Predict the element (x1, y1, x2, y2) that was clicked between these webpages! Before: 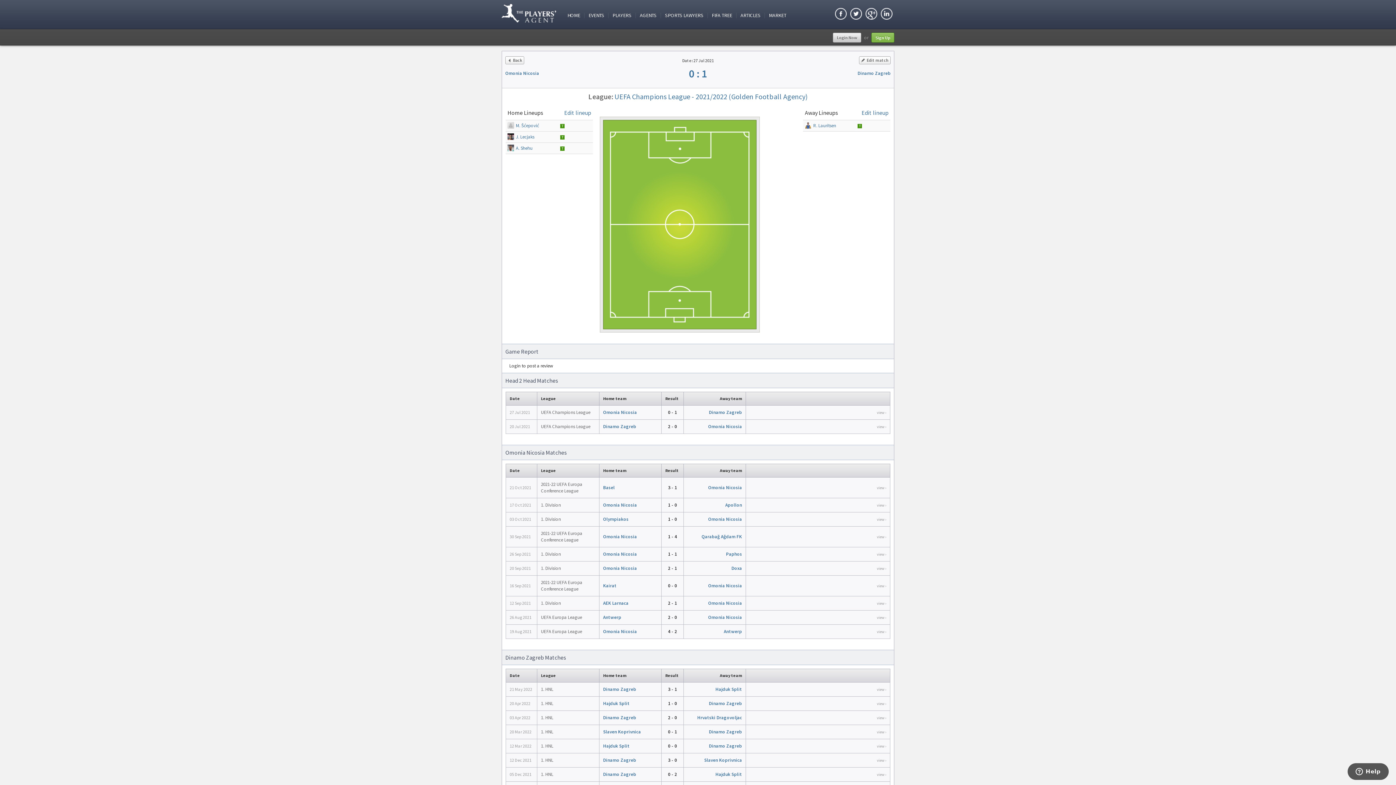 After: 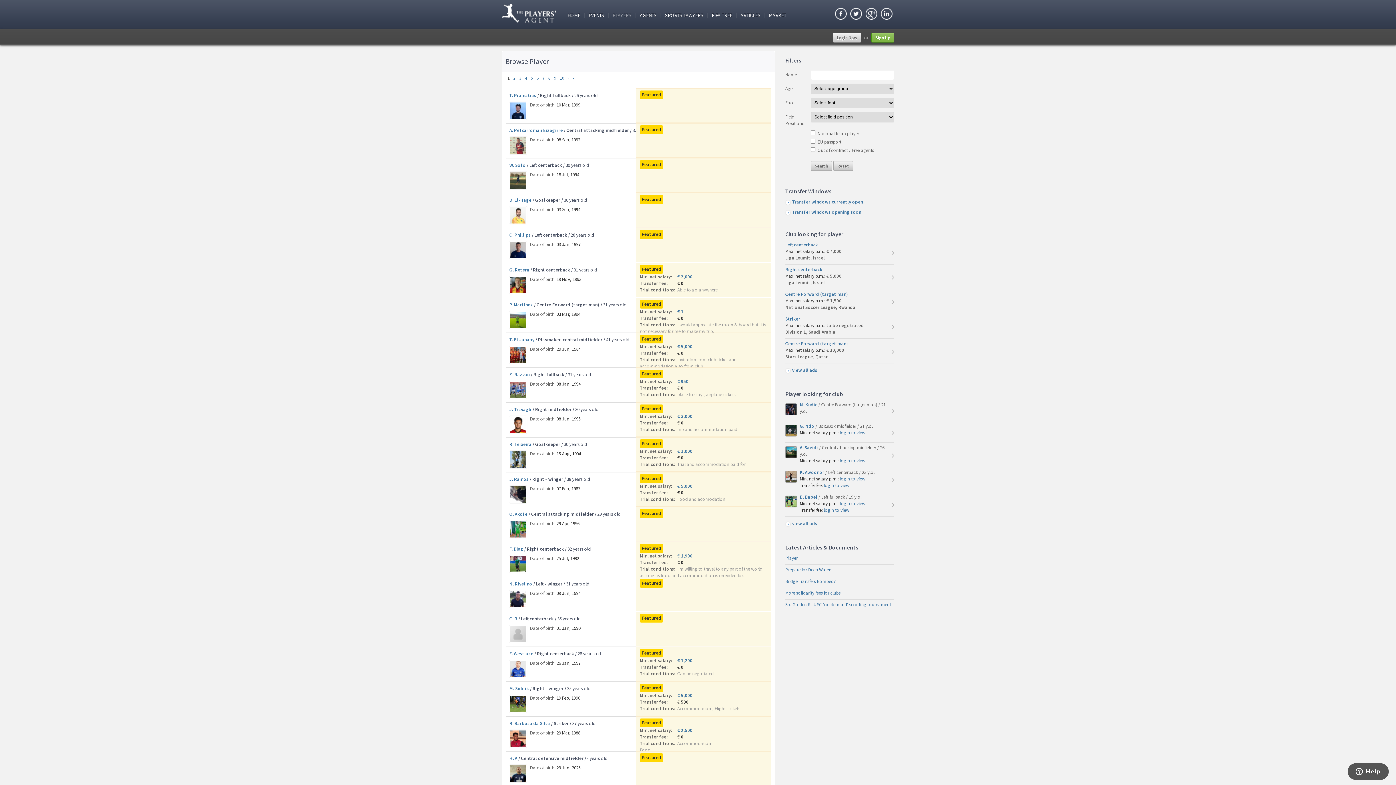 Action: bbox: (608, 12, 636, 18) label: PLAYERS